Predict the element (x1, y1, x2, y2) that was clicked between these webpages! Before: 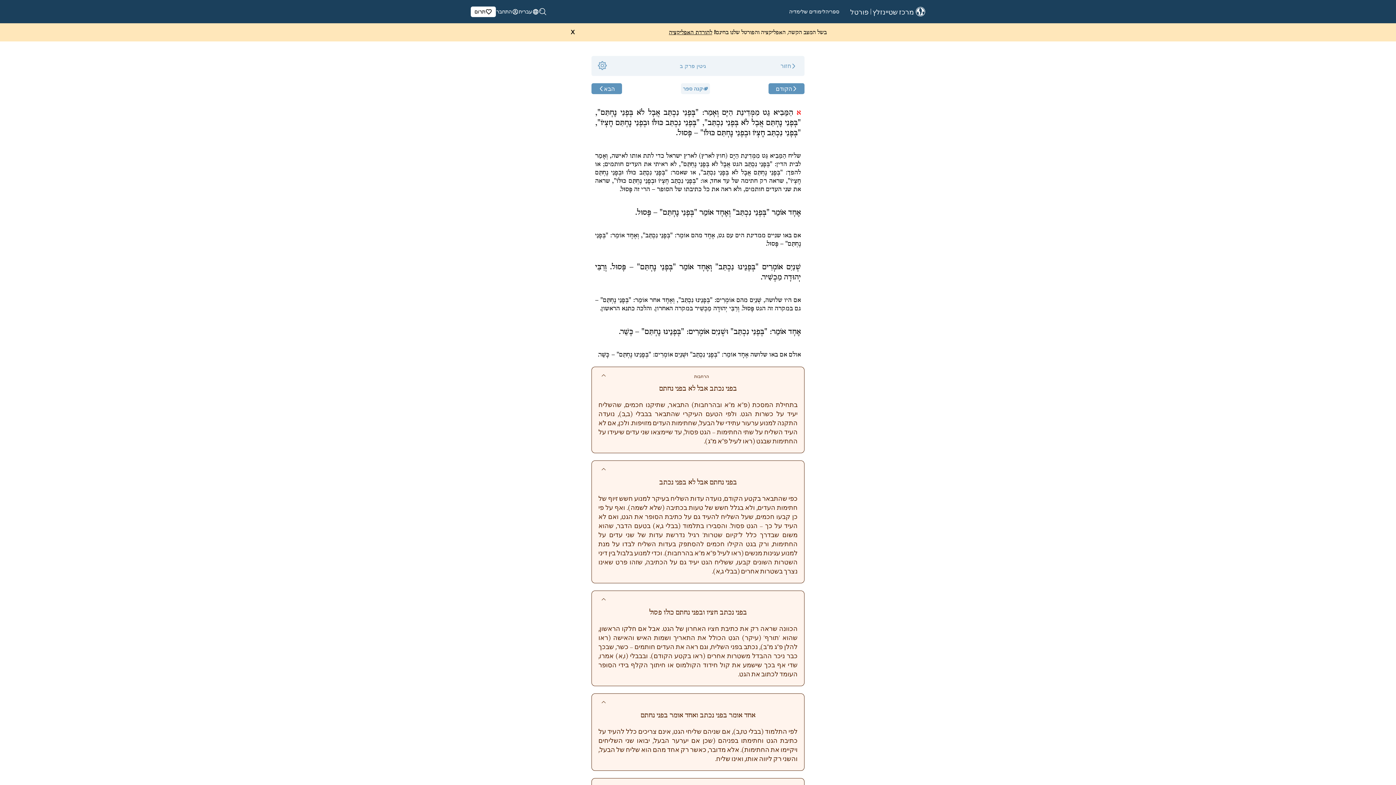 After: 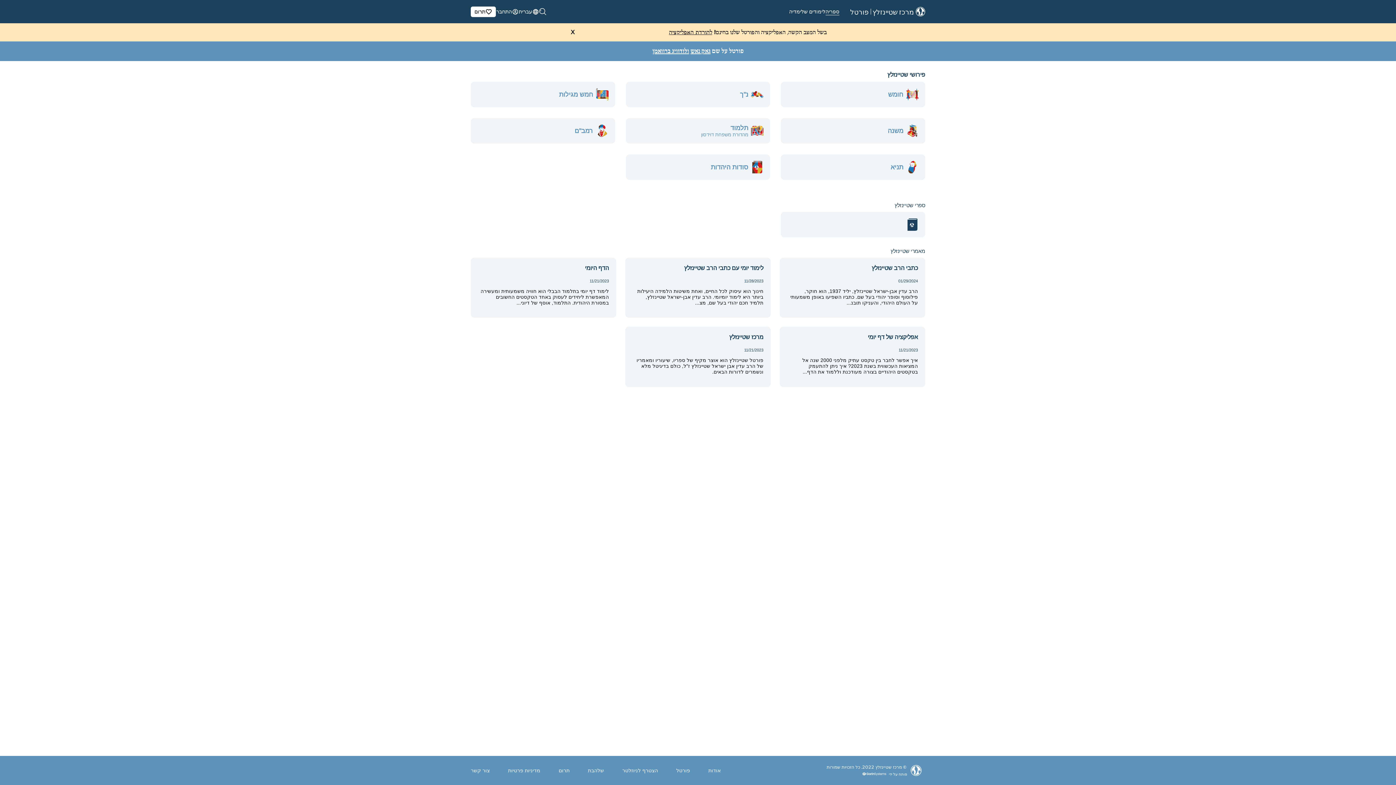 Action: label: פורטל bbox: (741, 28, 754, 35)